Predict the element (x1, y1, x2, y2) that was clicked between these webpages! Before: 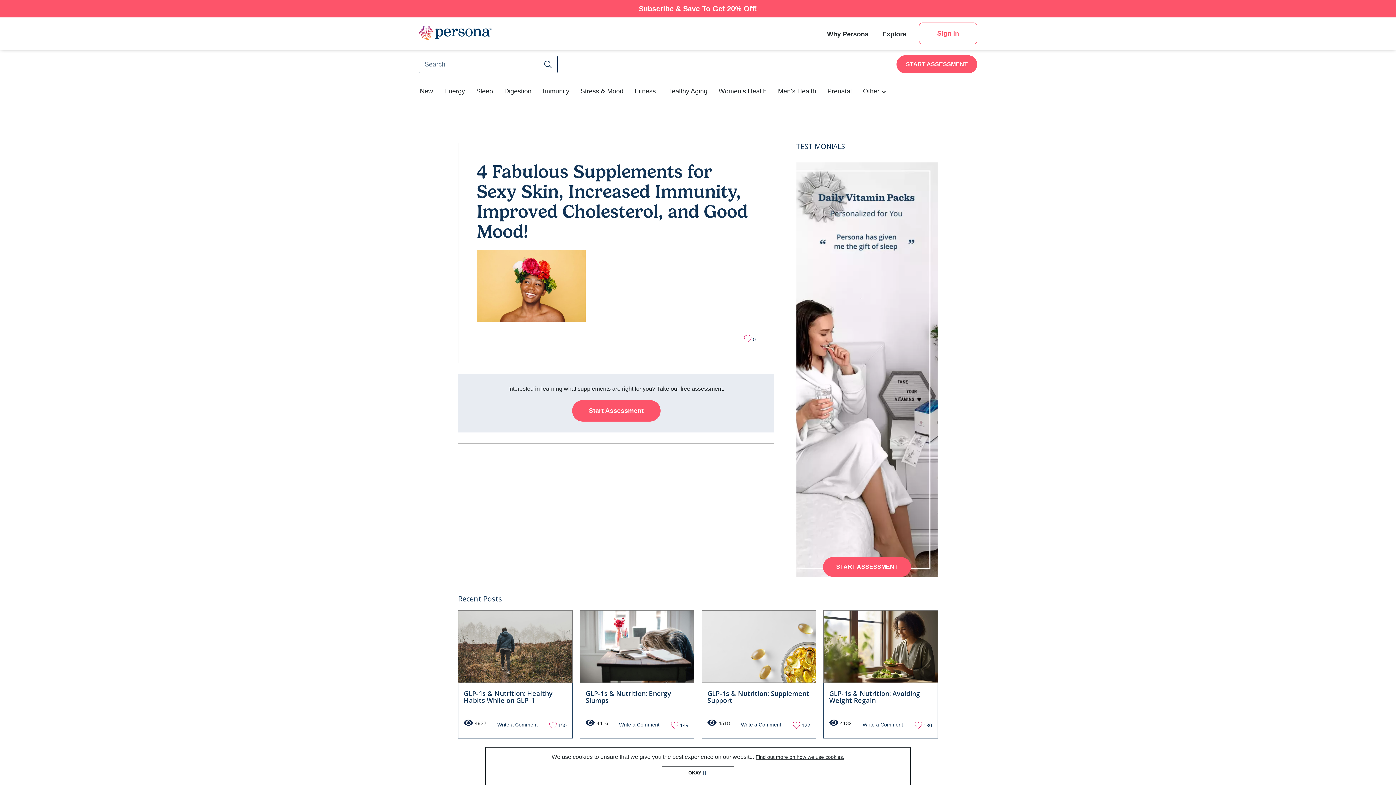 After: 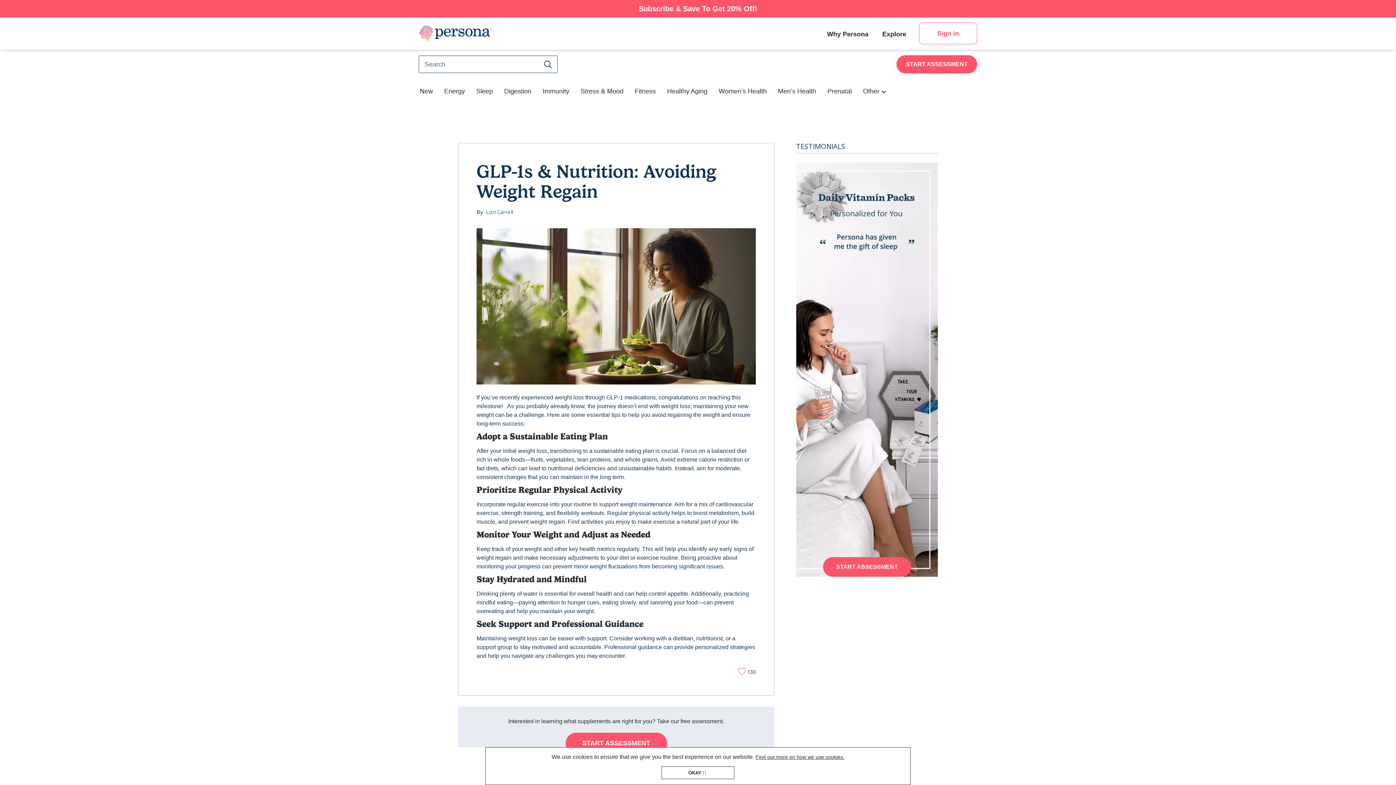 Action: bbox: (829, 690, 932, 704) label: GLP-1s & Nutrition: Avoiding Weight Regain